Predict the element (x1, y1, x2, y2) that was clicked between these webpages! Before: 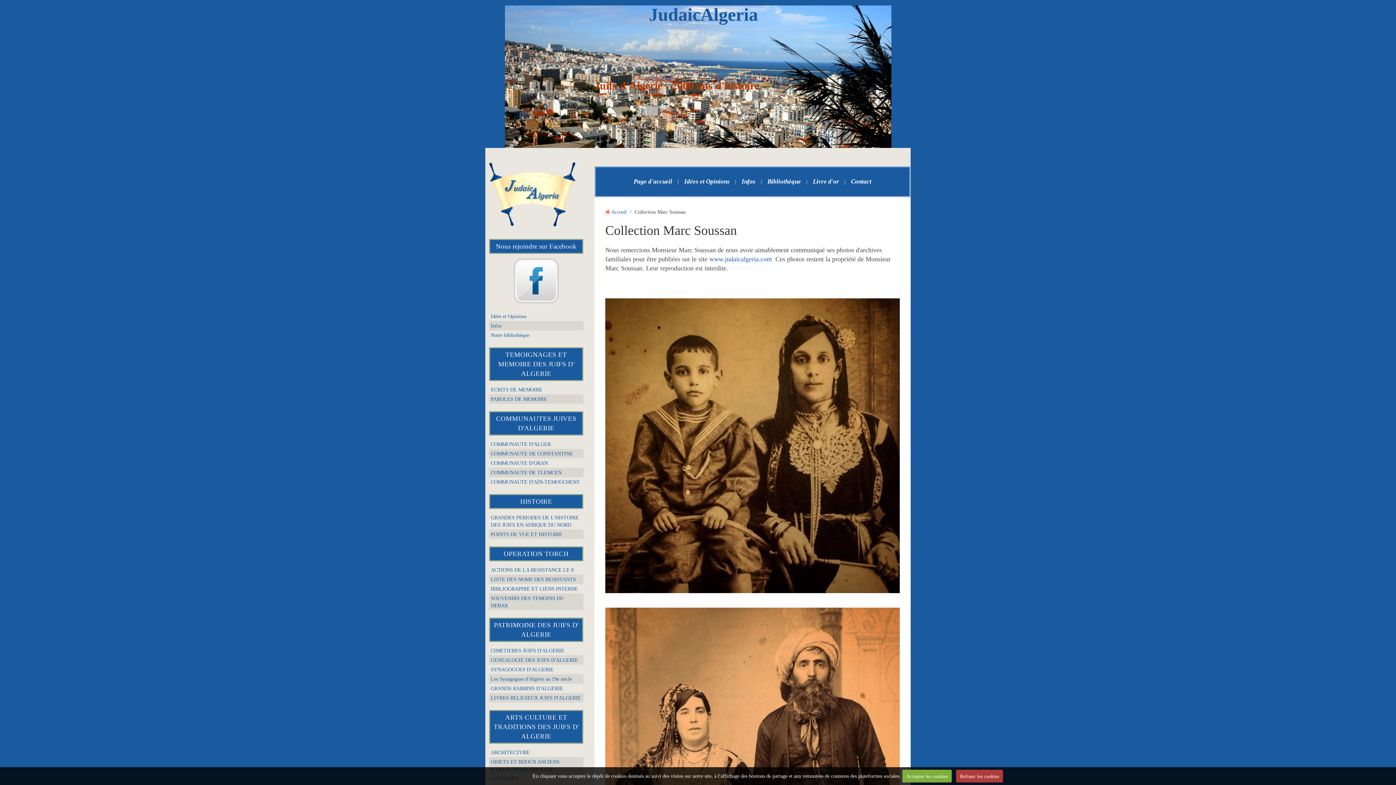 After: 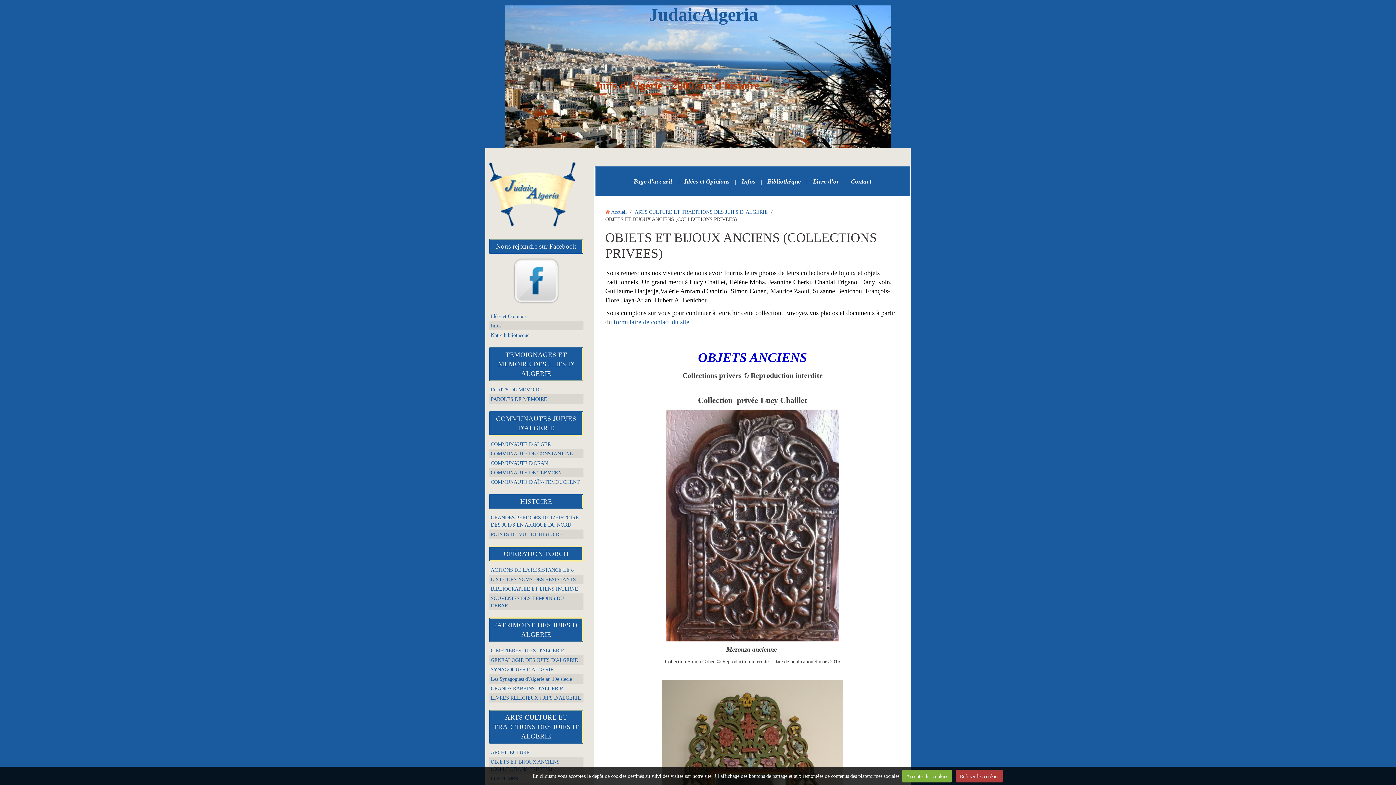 Action: label: OBJETS ET BIJOUX ANCIENS (COLLECTIONS PRIVEES) bbox: (489, 757, 583, 774)